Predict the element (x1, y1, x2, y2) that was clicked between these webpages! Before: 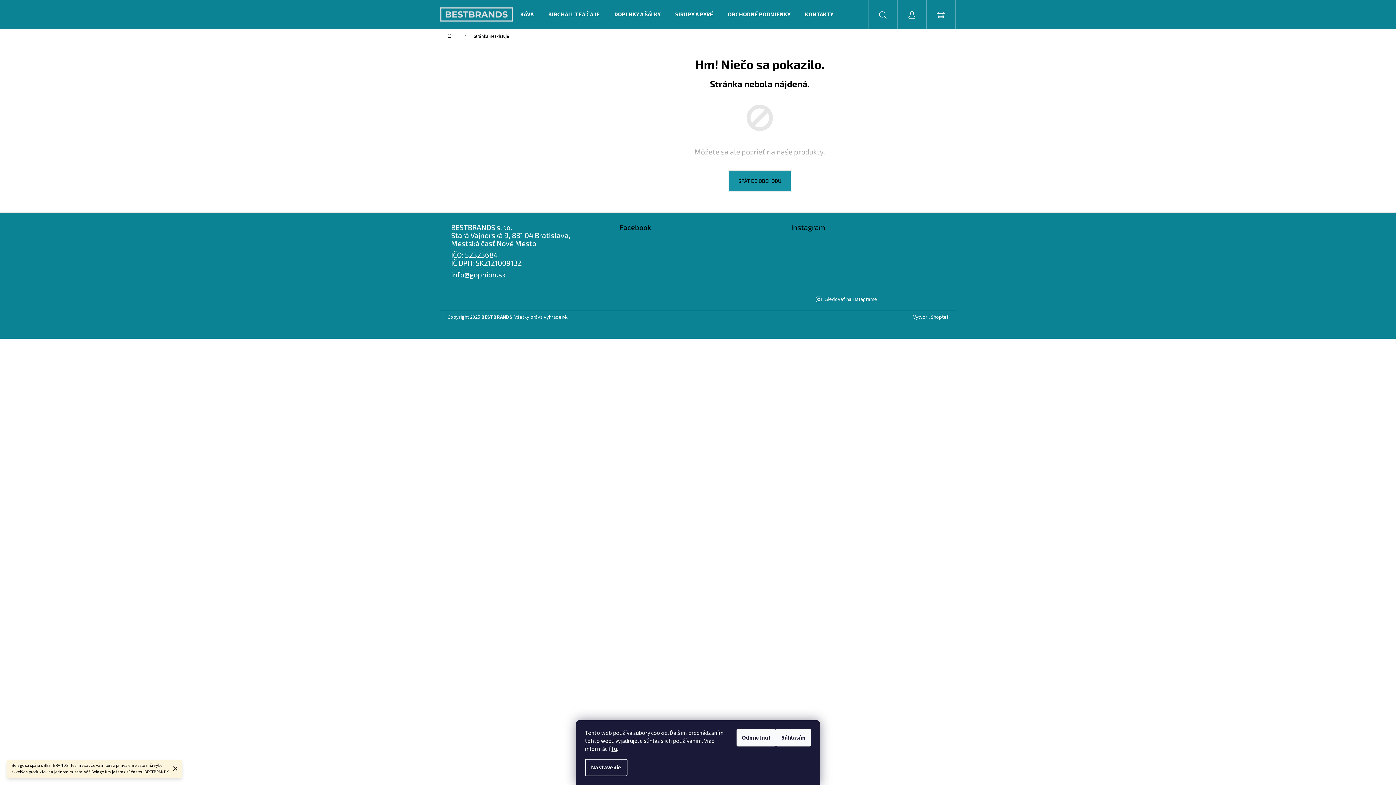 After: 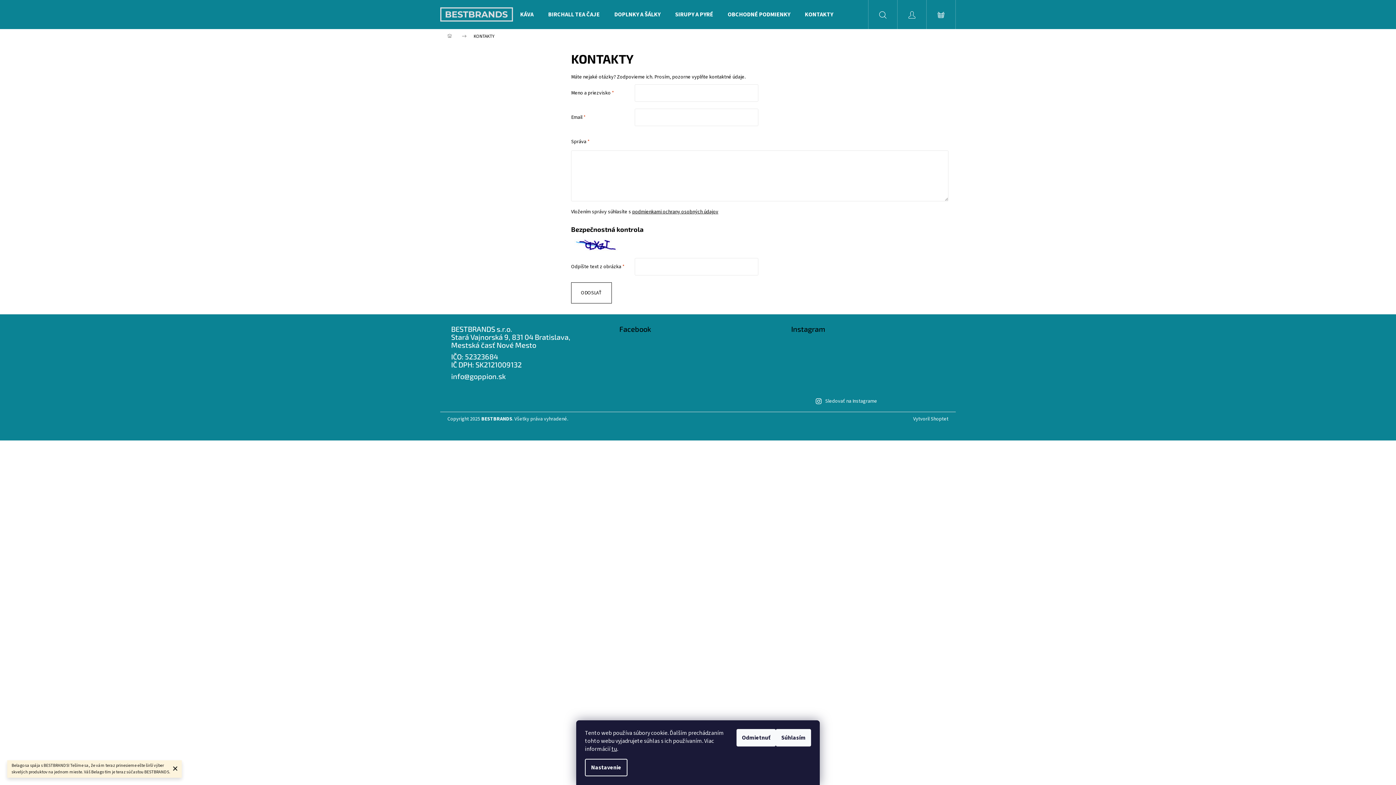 Action: label: KONTAKTY bbox: (797, 0, 840, 29)